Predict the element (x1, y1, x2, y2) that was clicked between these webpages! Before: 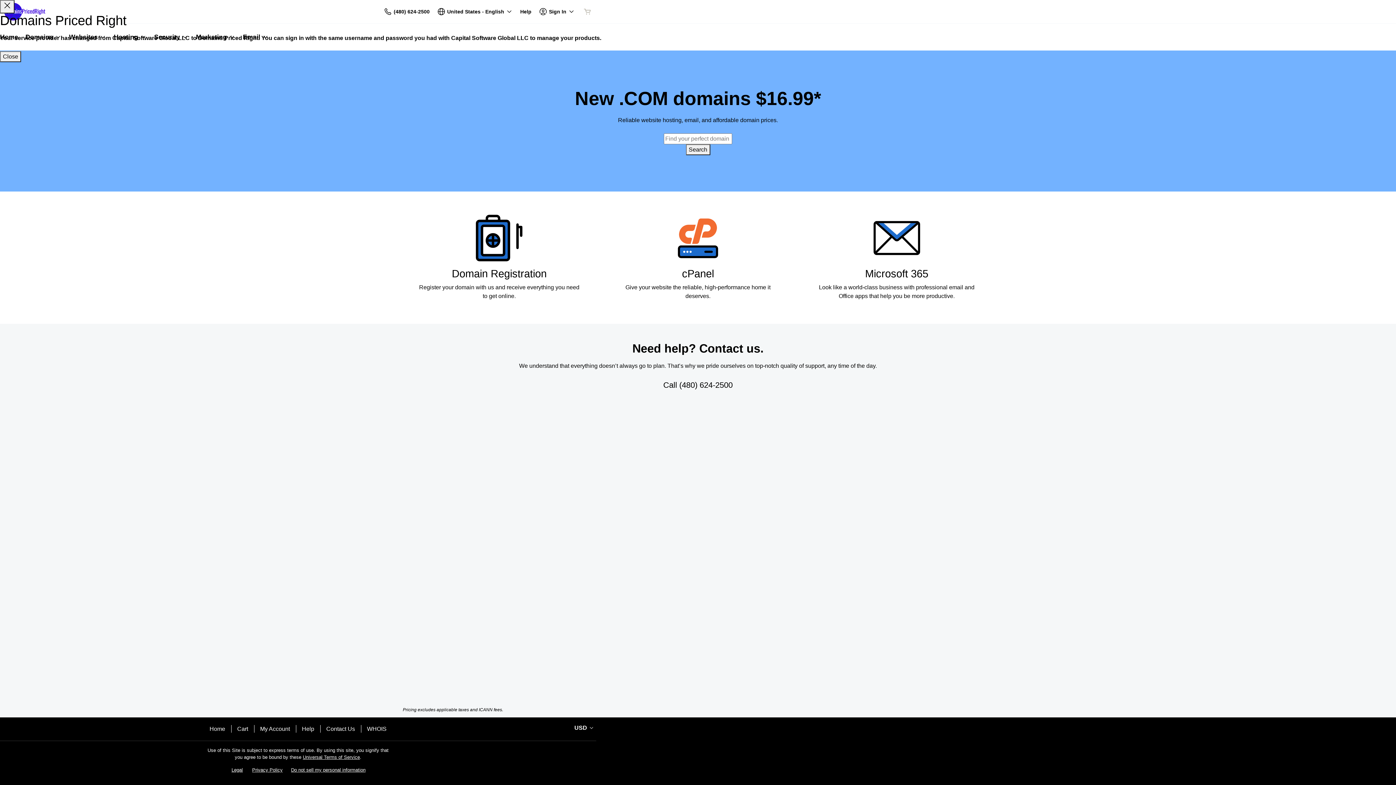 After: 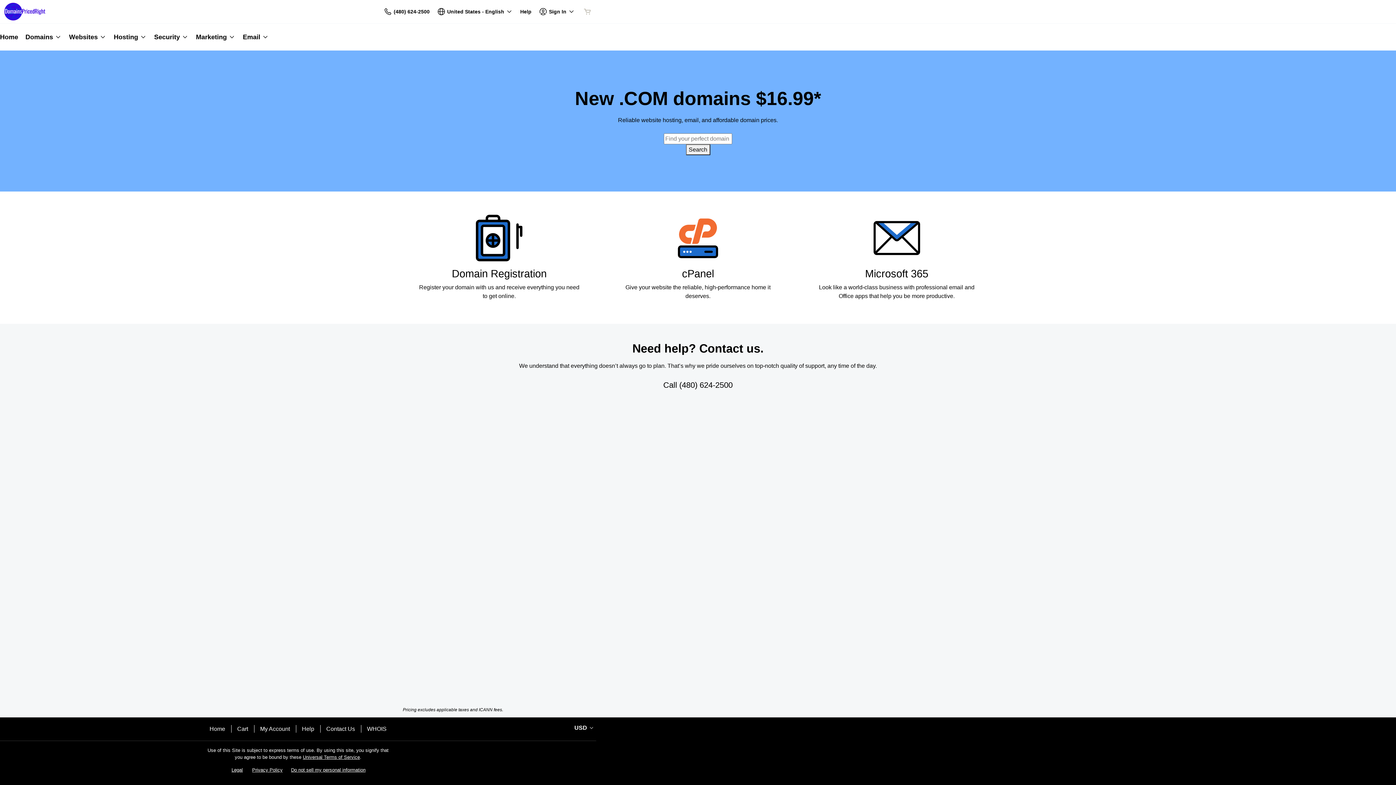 Action: bbox: (0, 51, 21, 62) label: Close